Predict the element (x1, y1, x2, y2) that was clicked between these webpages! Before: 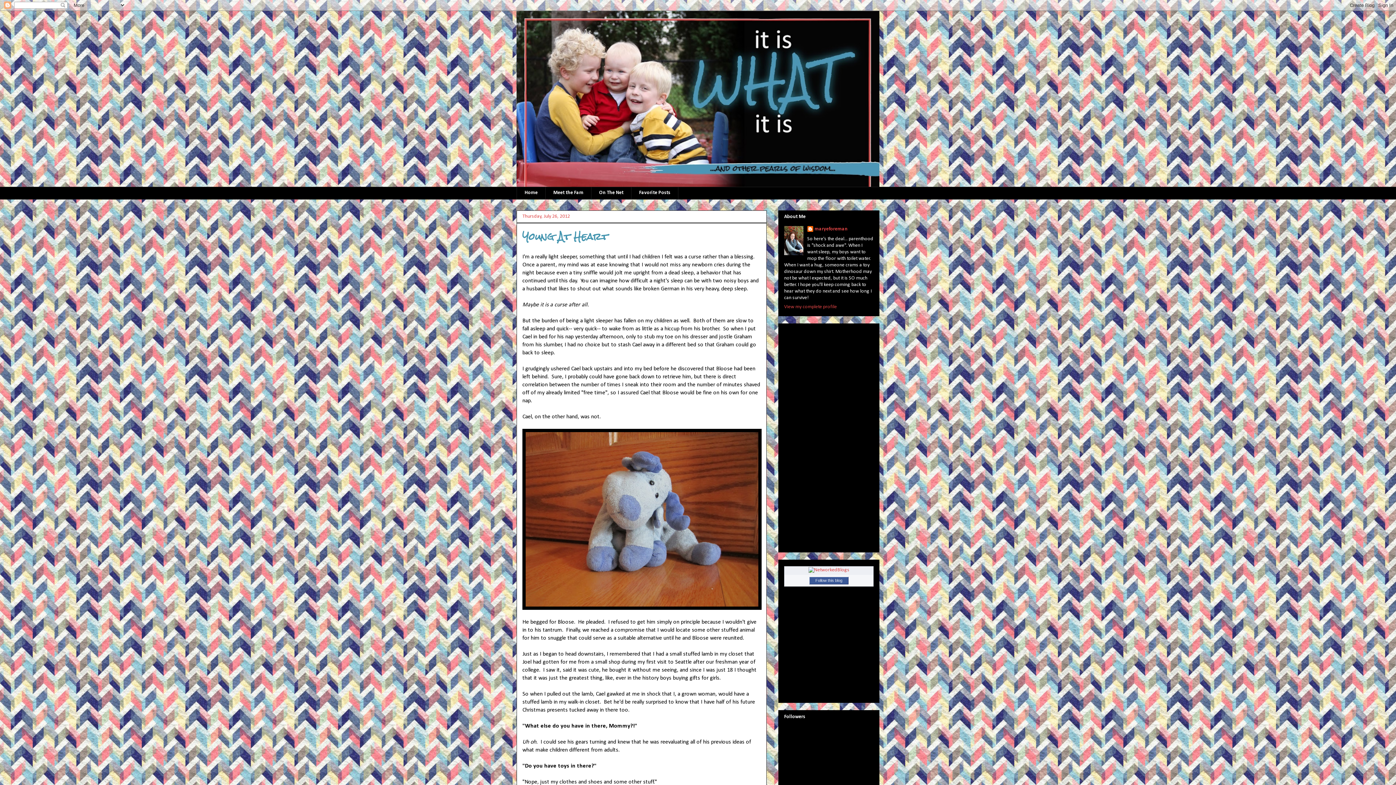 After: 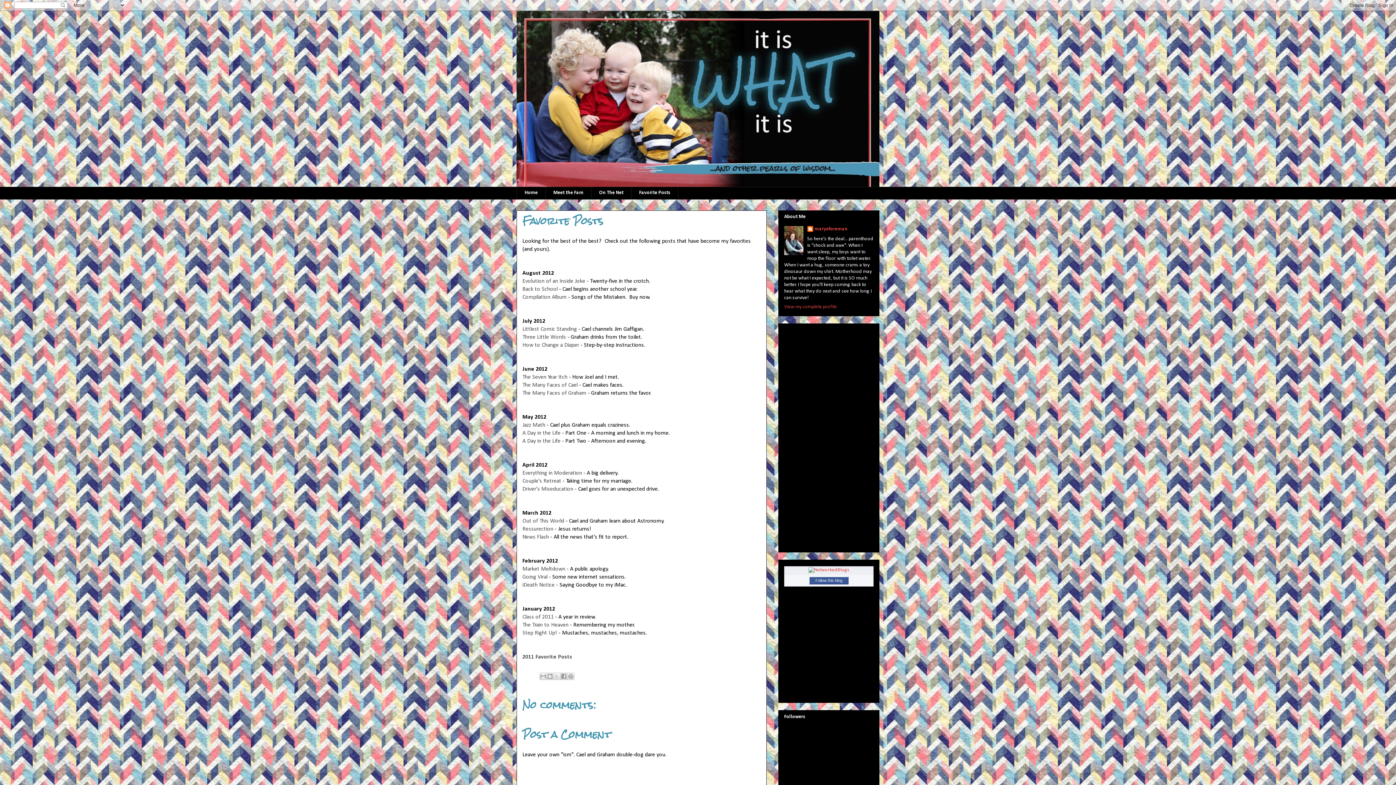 Action: label: Favorite Posts bbox: (631, 186, 678, 199)